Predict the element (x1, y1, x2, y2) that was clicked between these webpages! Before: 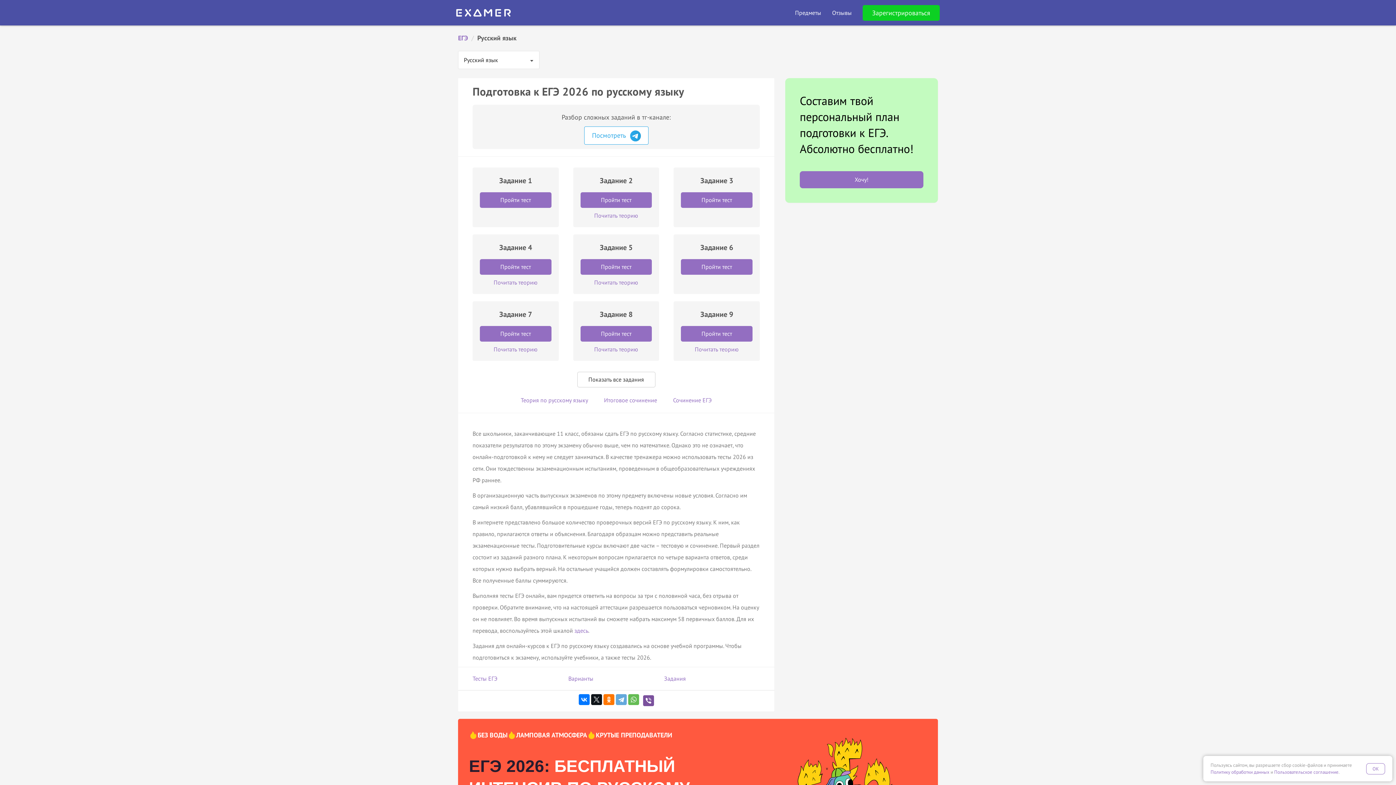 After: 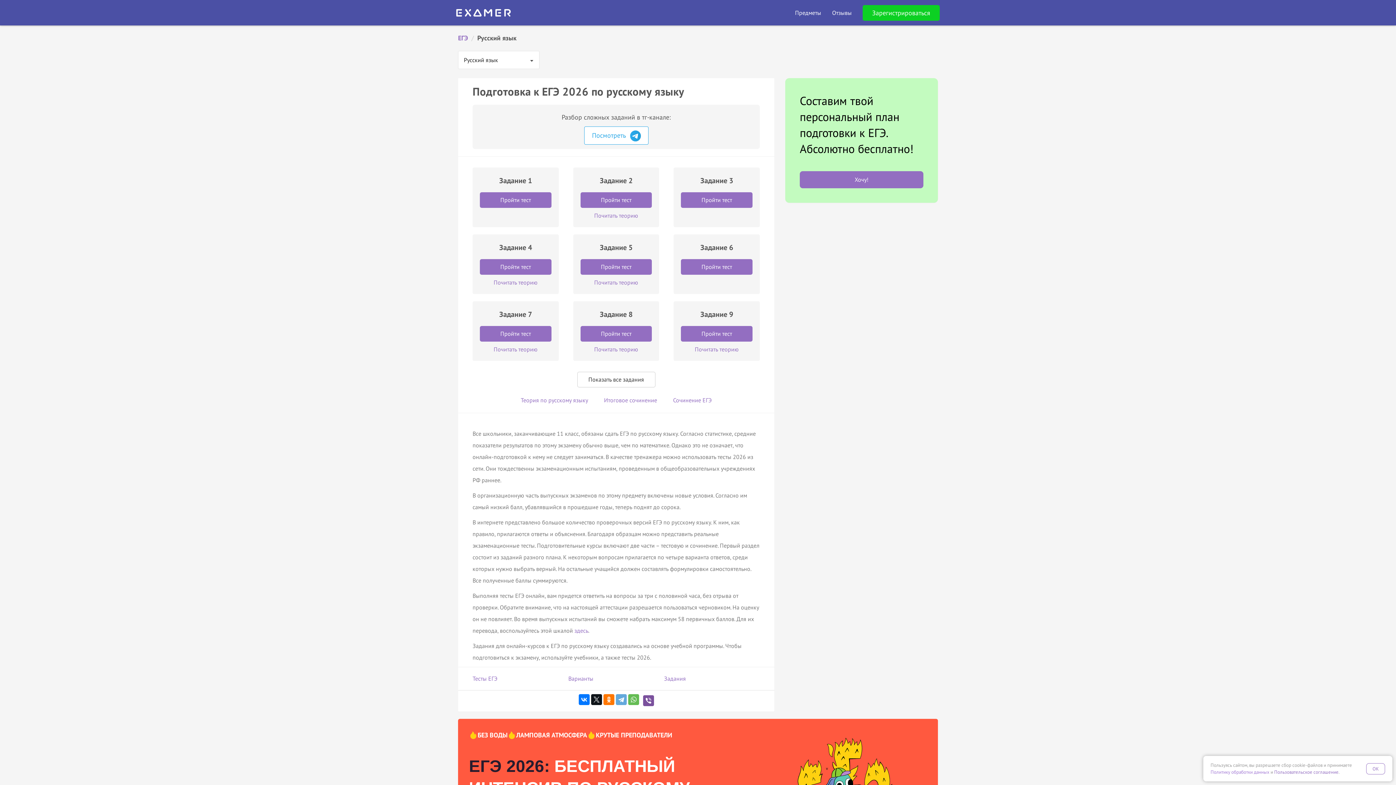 Action: bbox: (1210, 769, 1269, 775) label: Политику обработки данных